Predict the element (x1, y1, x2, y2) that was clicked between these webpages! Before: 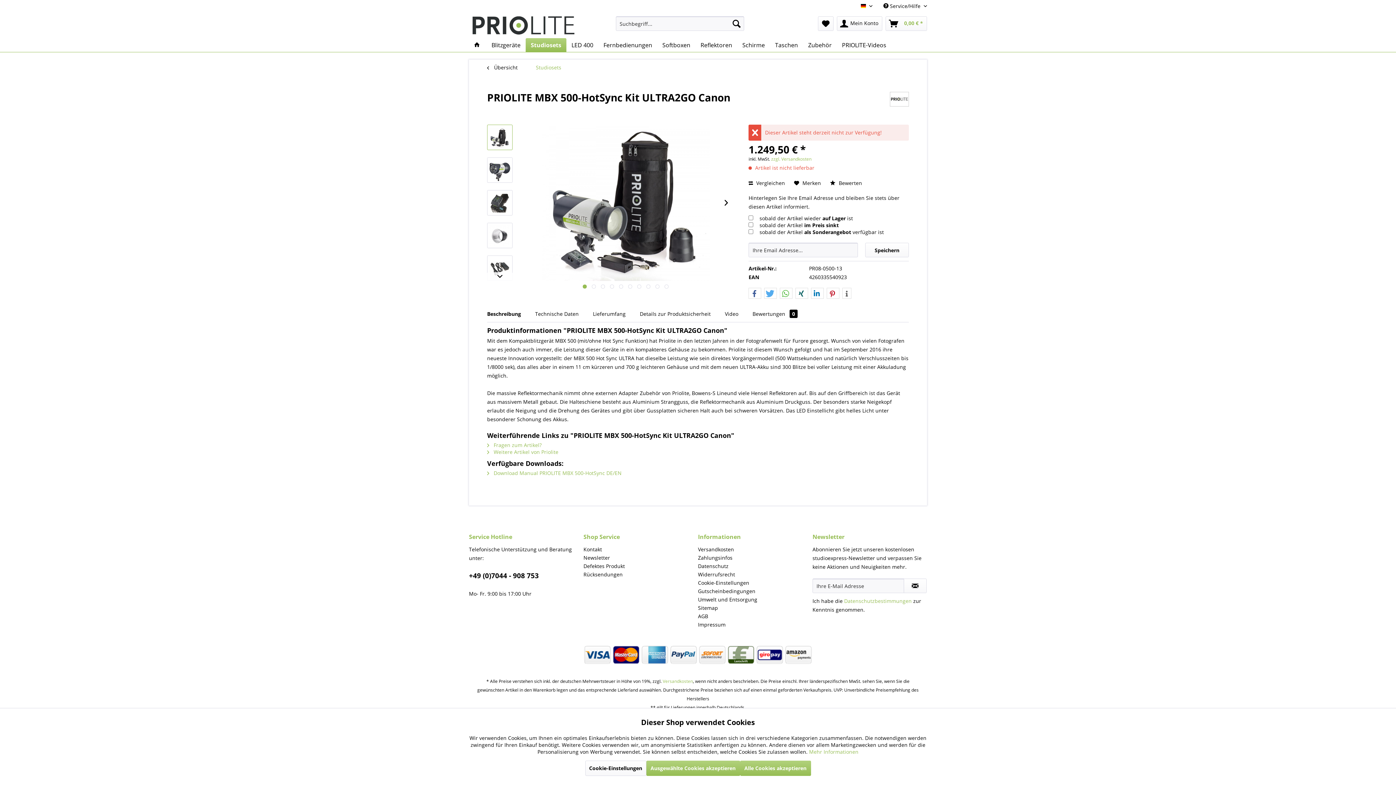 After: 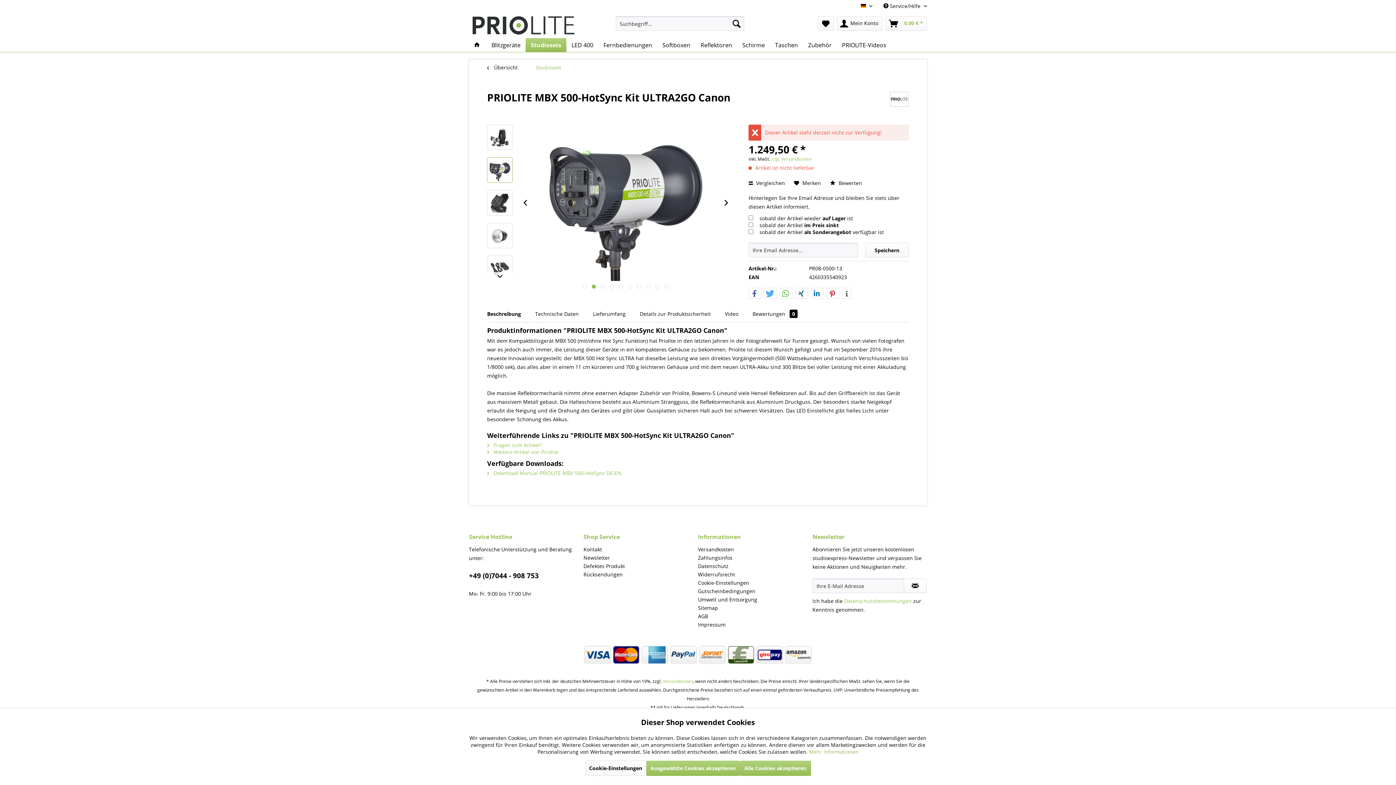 Action: bbox: (487, 157, 512, 182)